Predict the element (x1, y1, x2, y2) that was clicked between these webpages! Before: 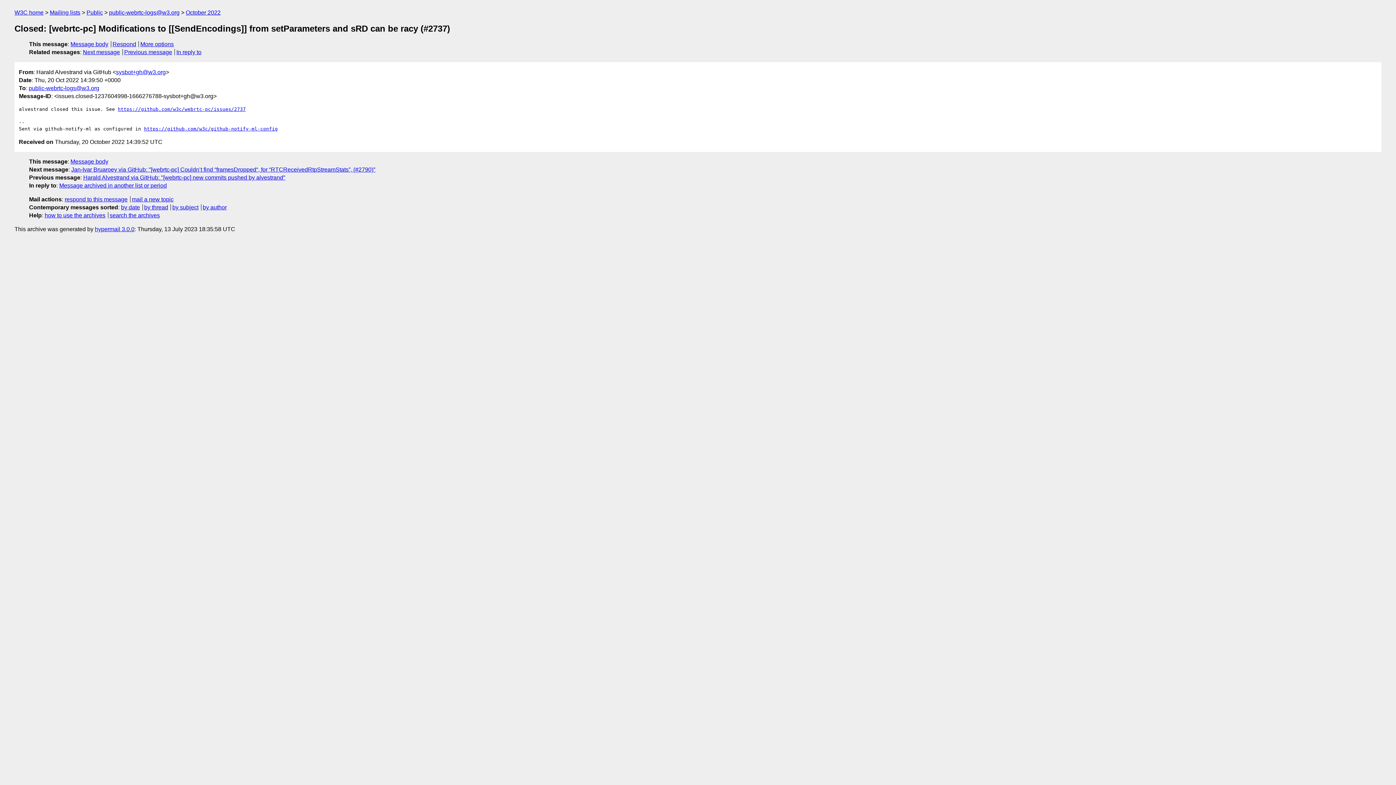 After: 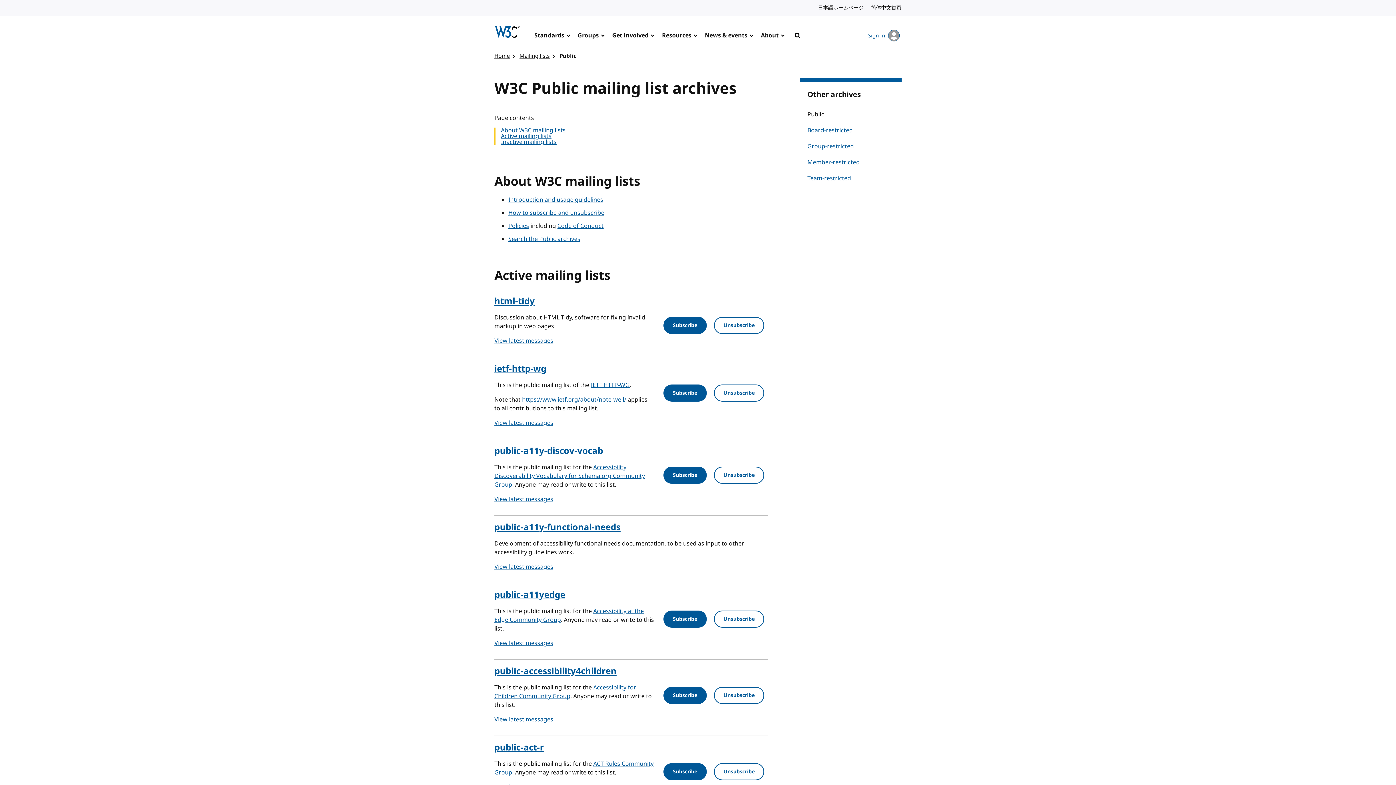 Action: bbox: (86, 9, 102, 15) label: Public